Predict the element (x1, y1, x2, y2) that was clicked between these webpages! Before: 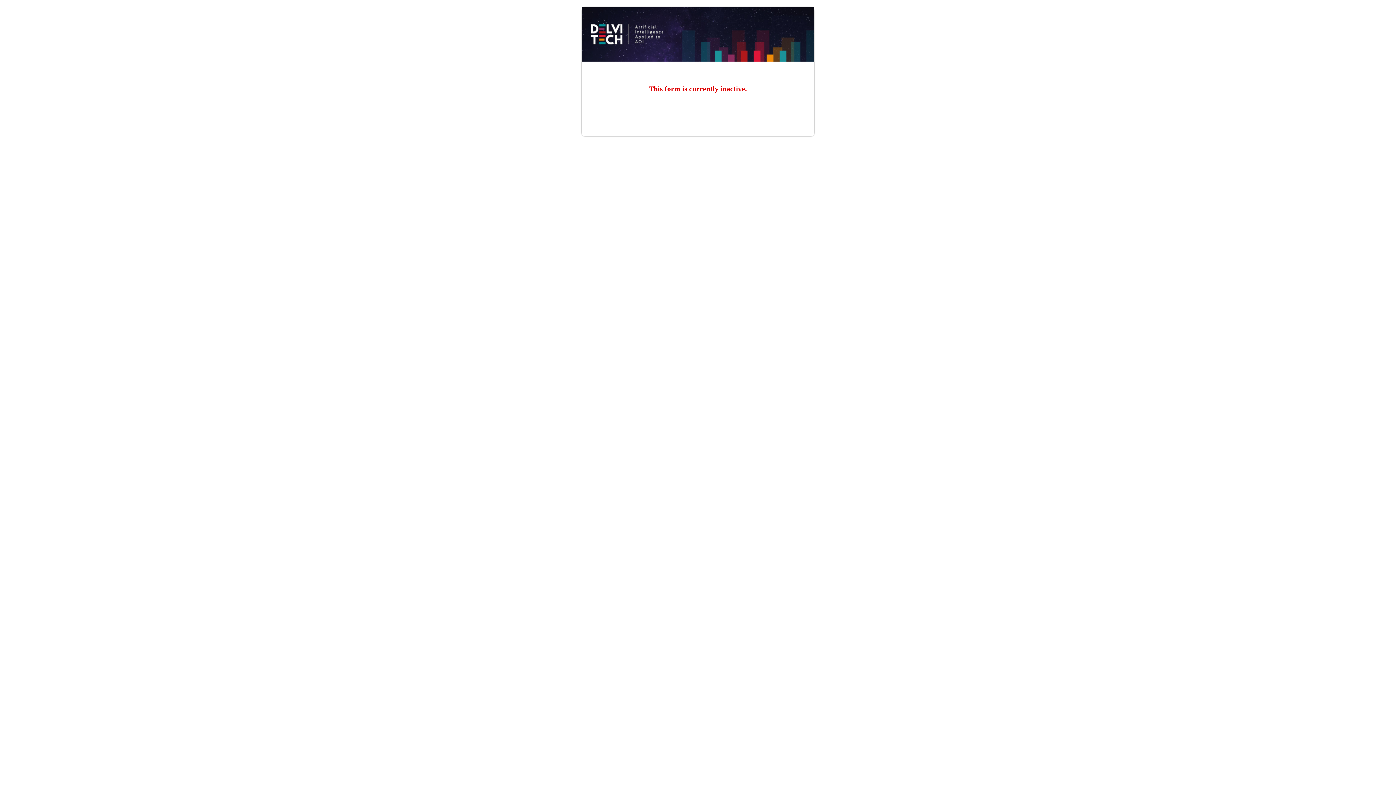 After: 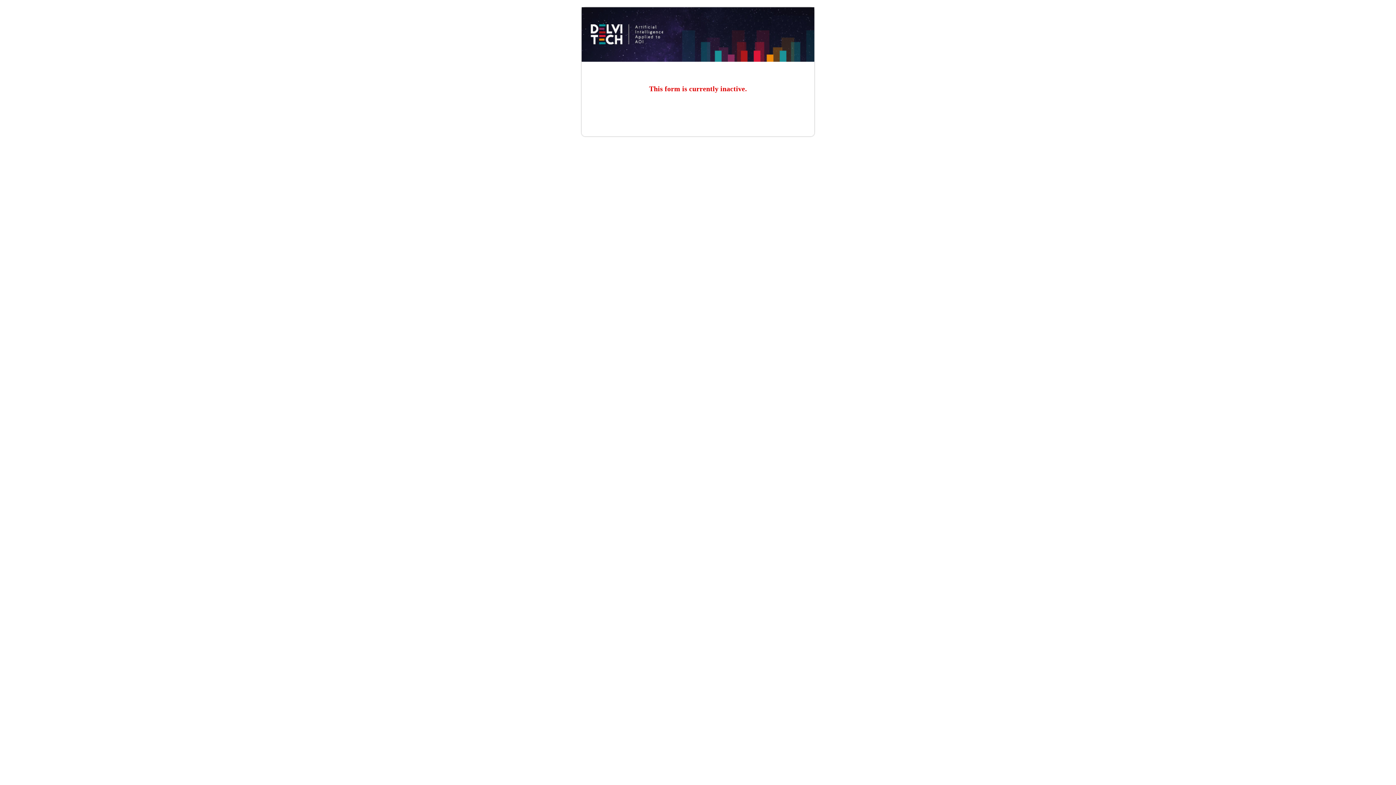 Action: label: IT Infrastructure Manager bbox: (581, 7, 814, 61)